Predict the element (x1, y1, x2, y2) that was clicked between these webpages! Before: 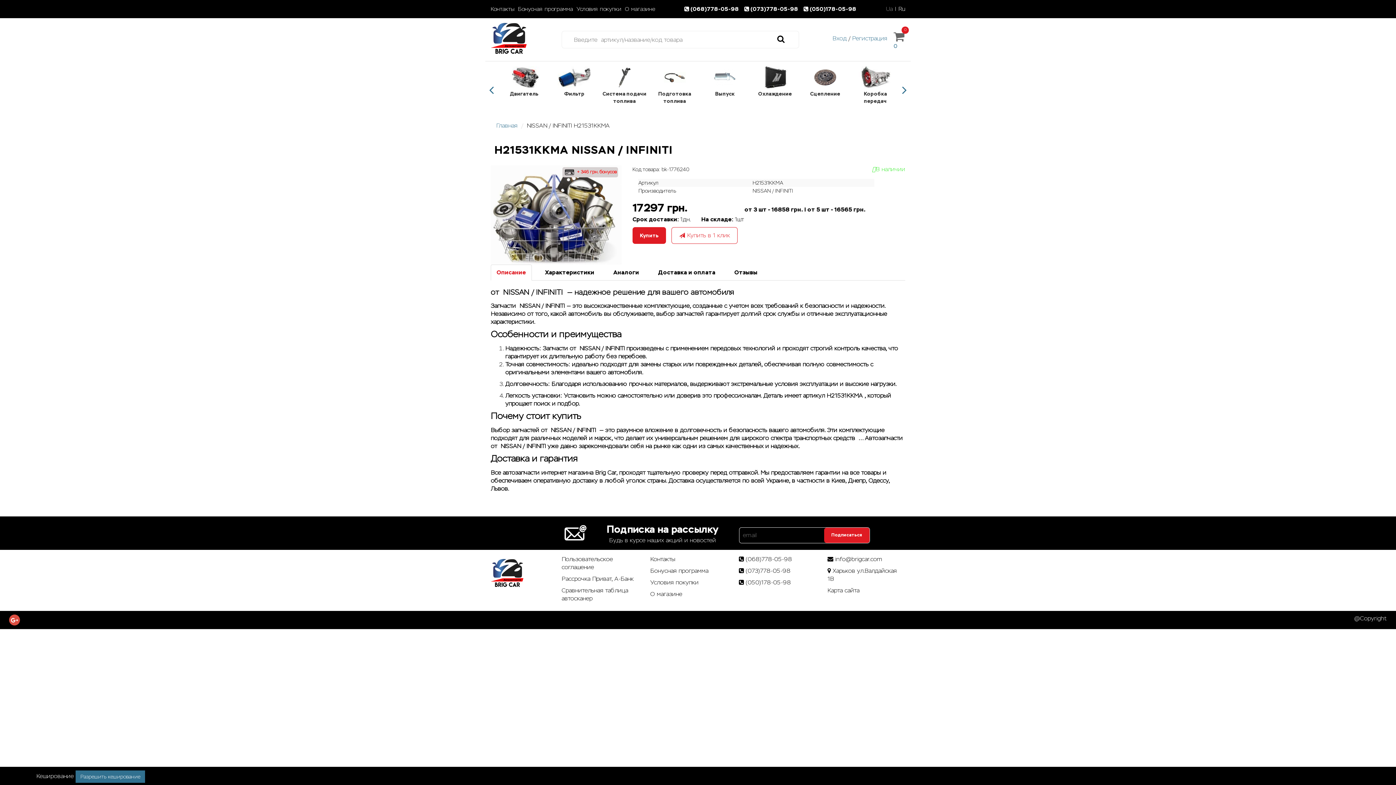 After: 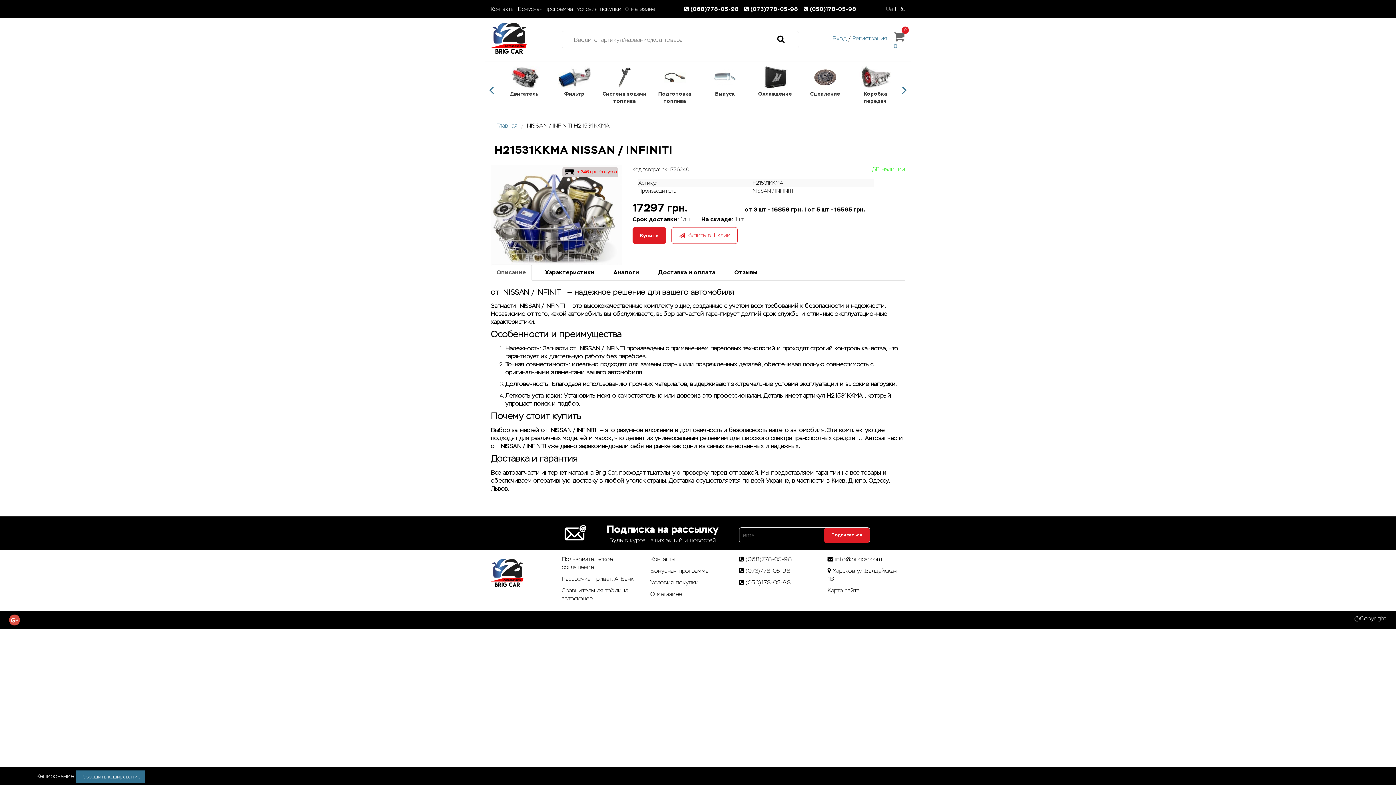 Action: bbox: (490, 264, 532, 280) label: Описание